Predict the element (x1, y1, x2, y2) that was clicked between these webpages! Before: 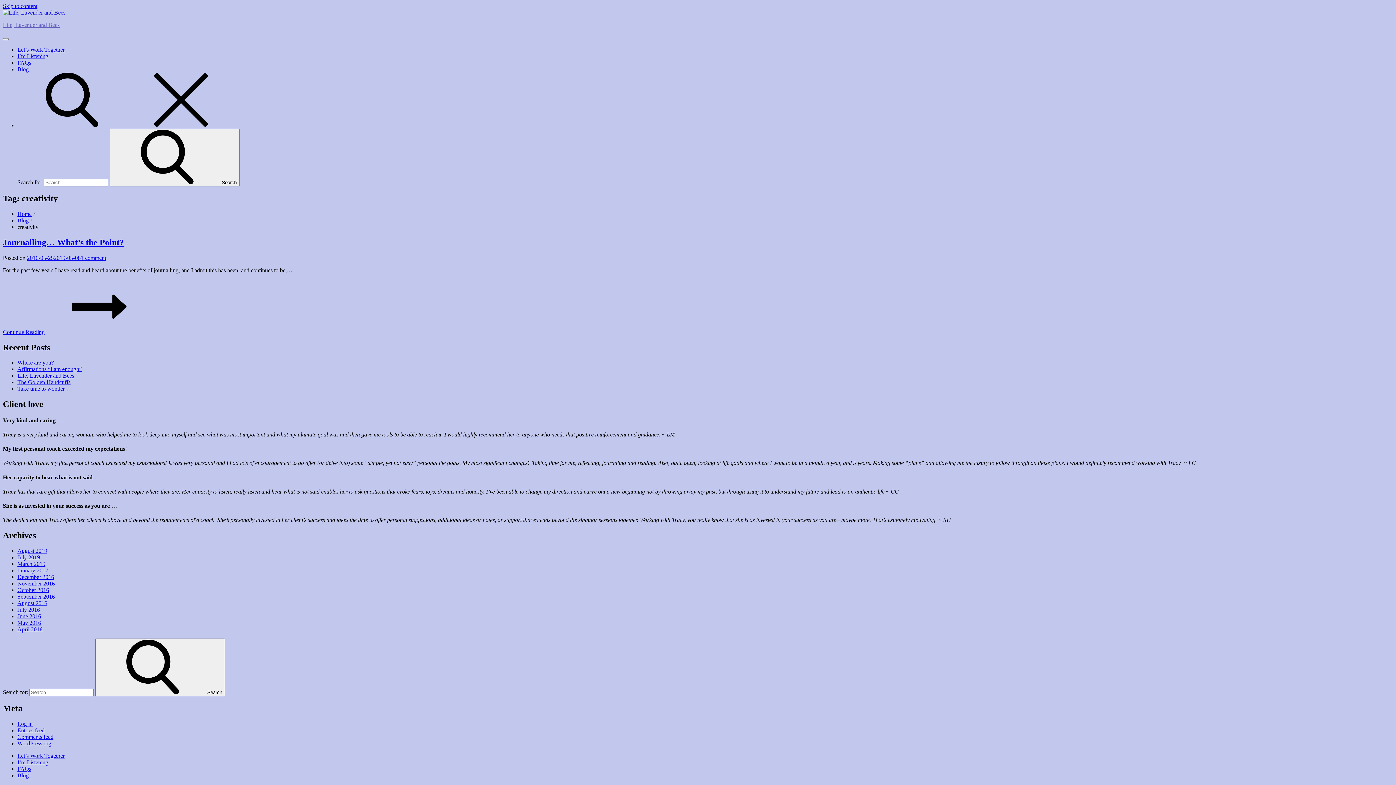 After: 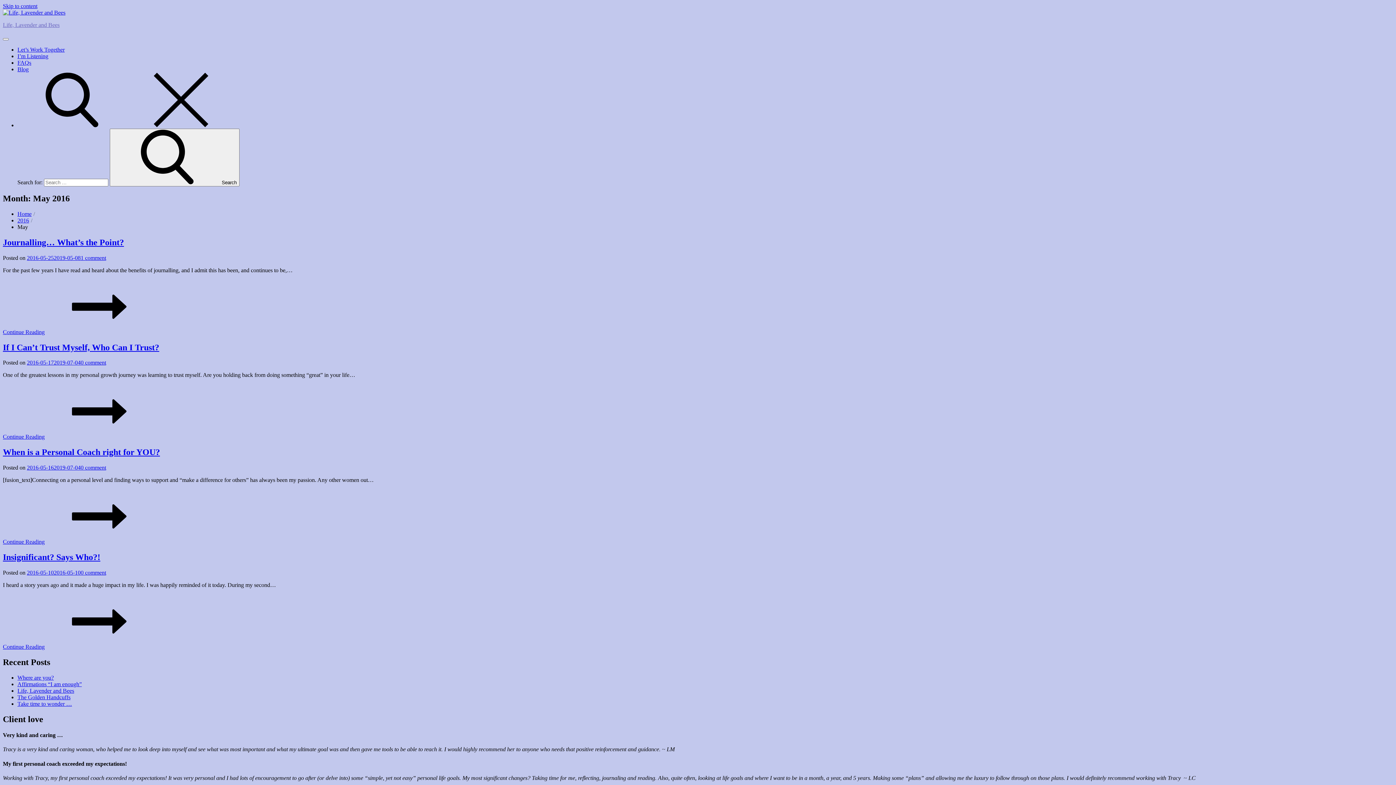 Action: bbox: (17, 620, 41, 626) label: May 2016